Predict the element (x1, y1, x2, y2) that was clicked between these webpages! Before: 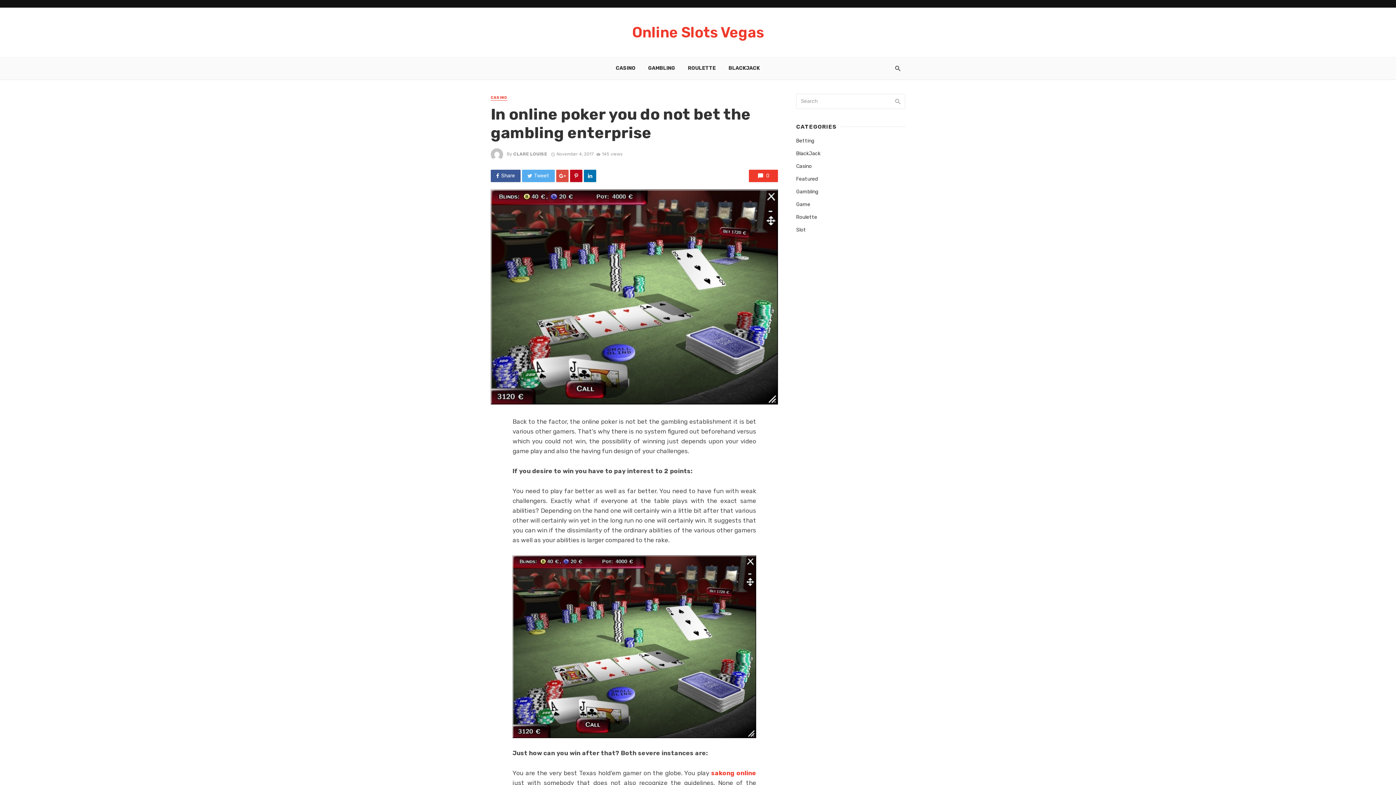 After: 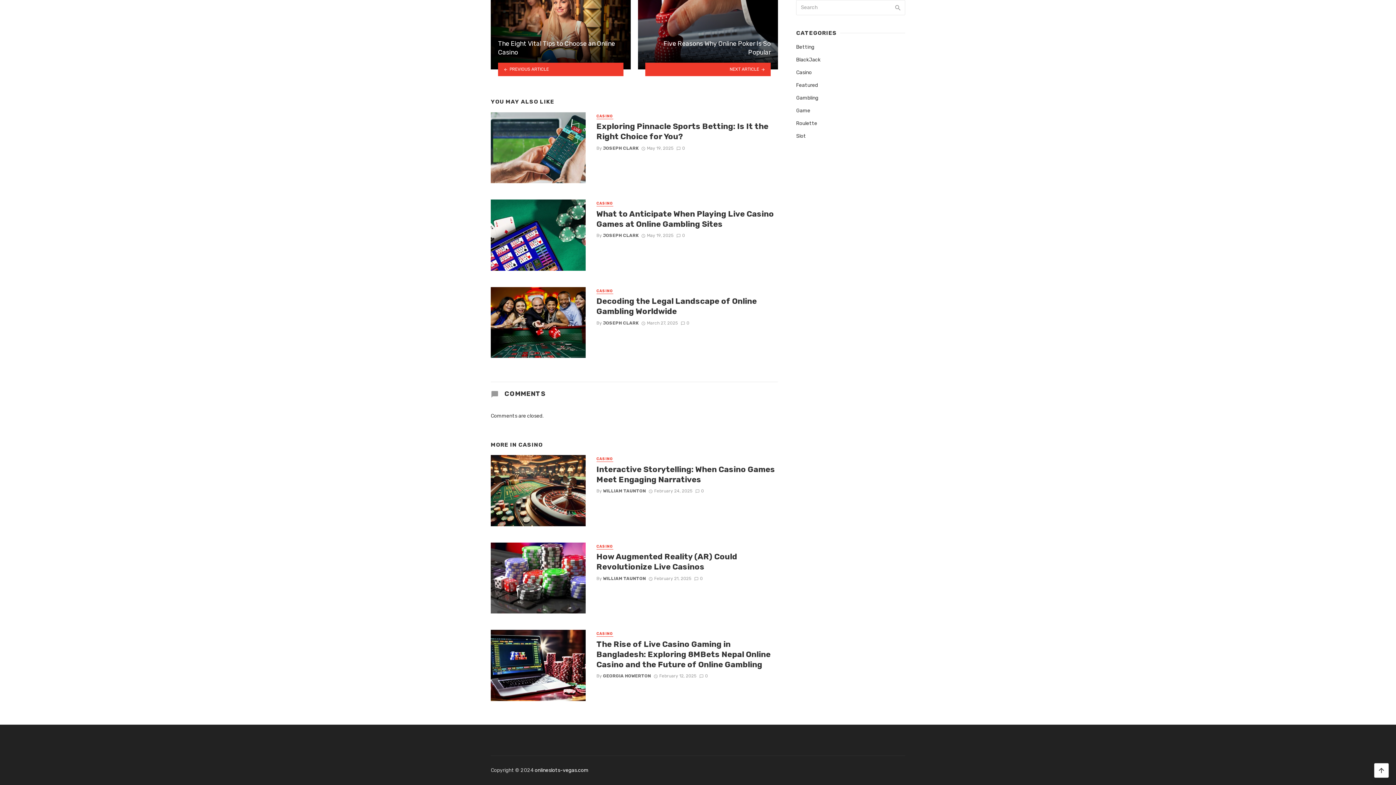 Action: label: 0 bbox: (749, 169, 778, 182)